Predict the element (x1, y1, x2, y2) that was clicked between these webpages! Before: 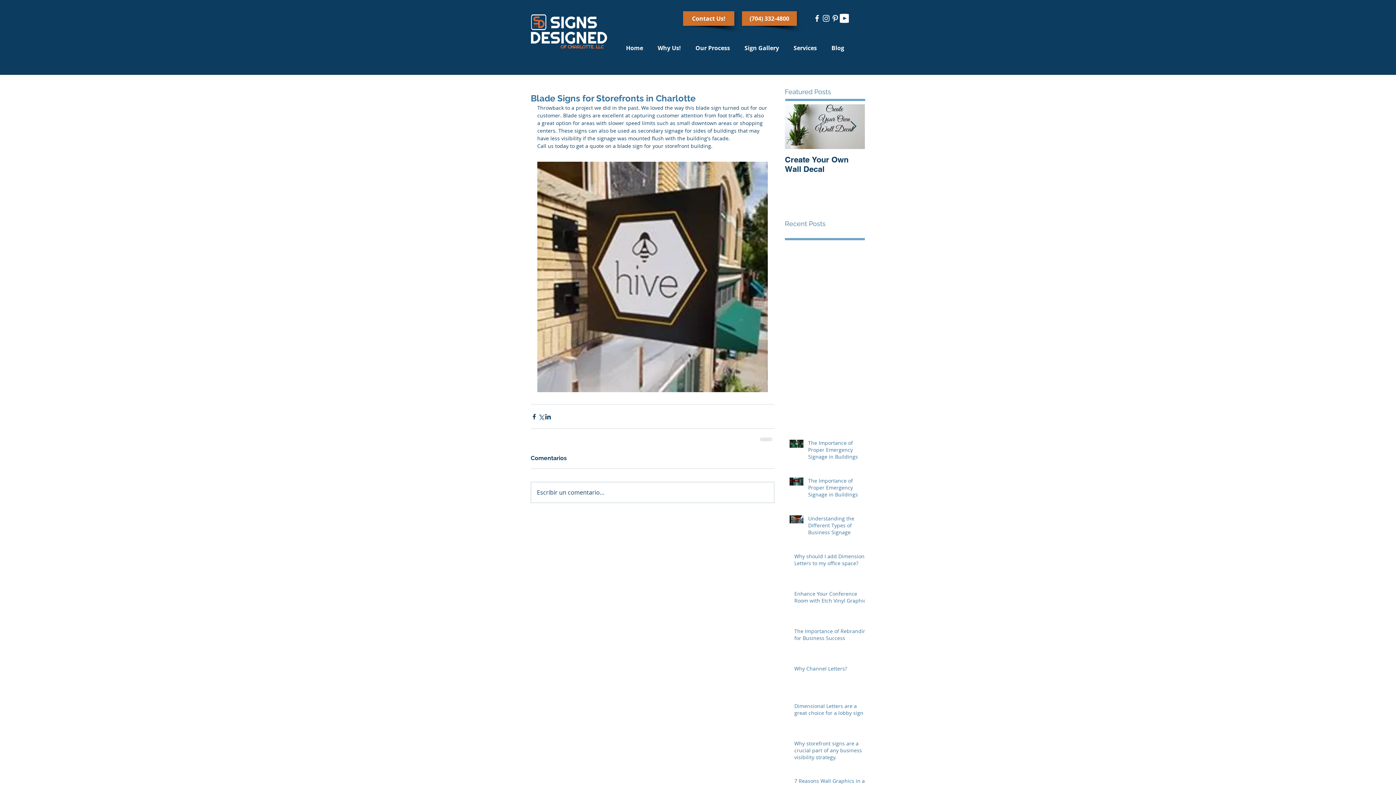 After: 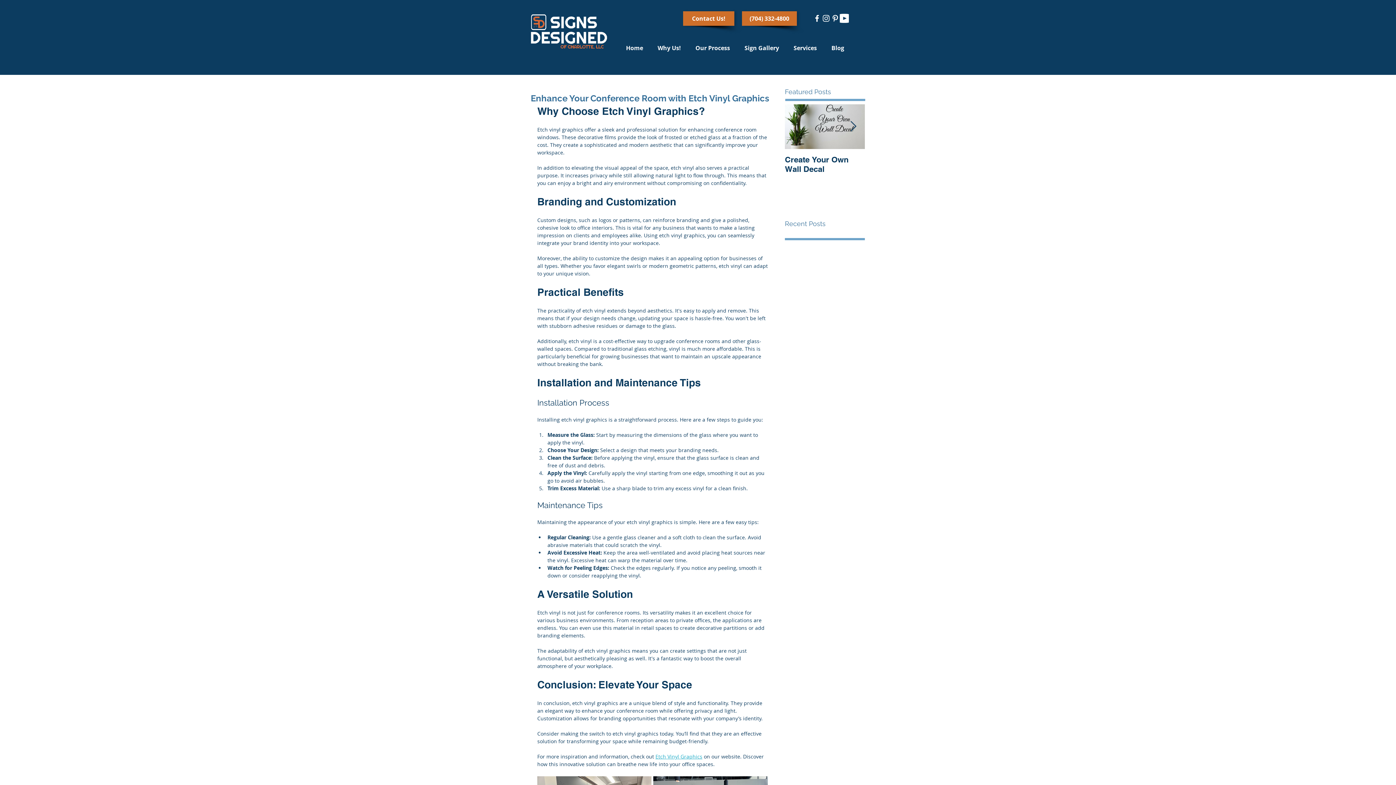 Action: label: Enhance Your Conference Room with Etch Vinyl Graphics bbox: (794, 590, 869, 607)